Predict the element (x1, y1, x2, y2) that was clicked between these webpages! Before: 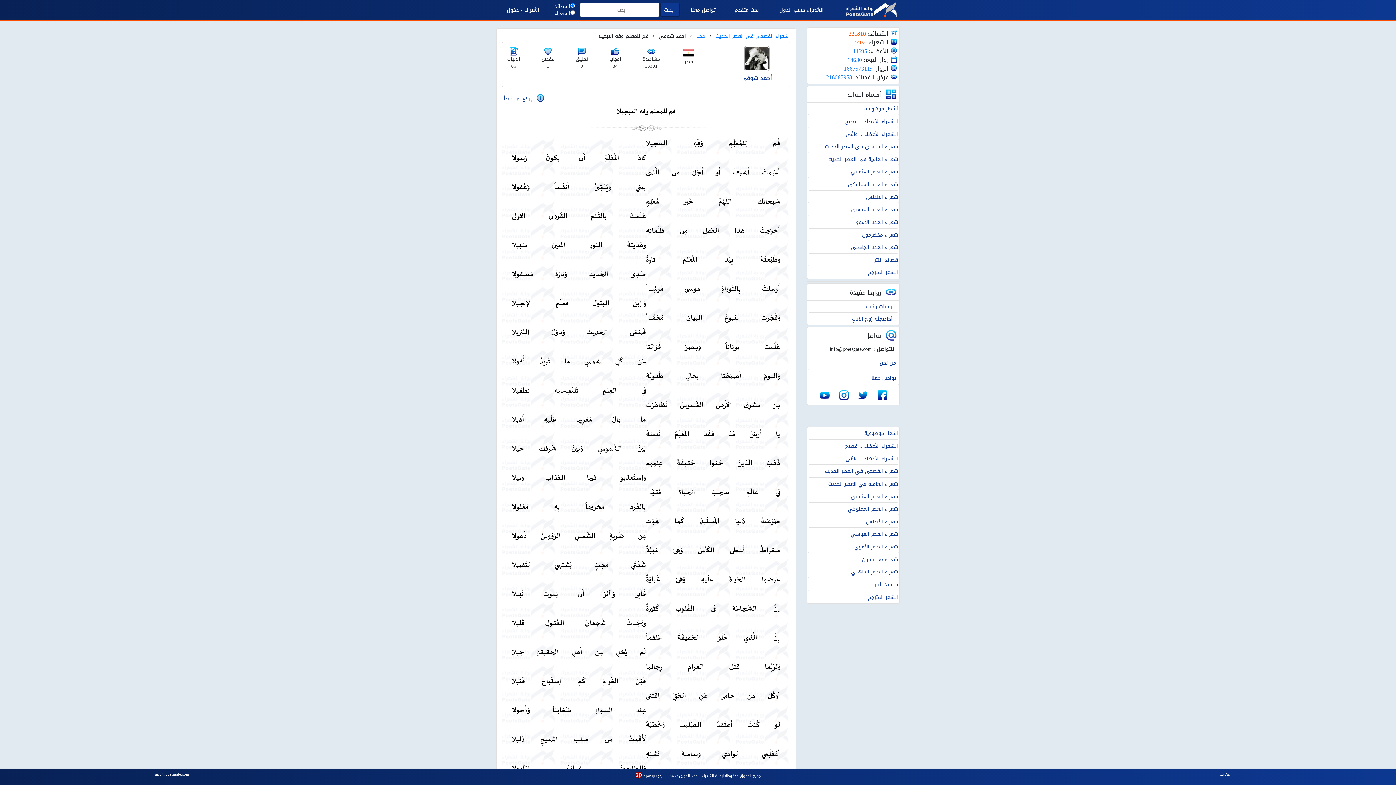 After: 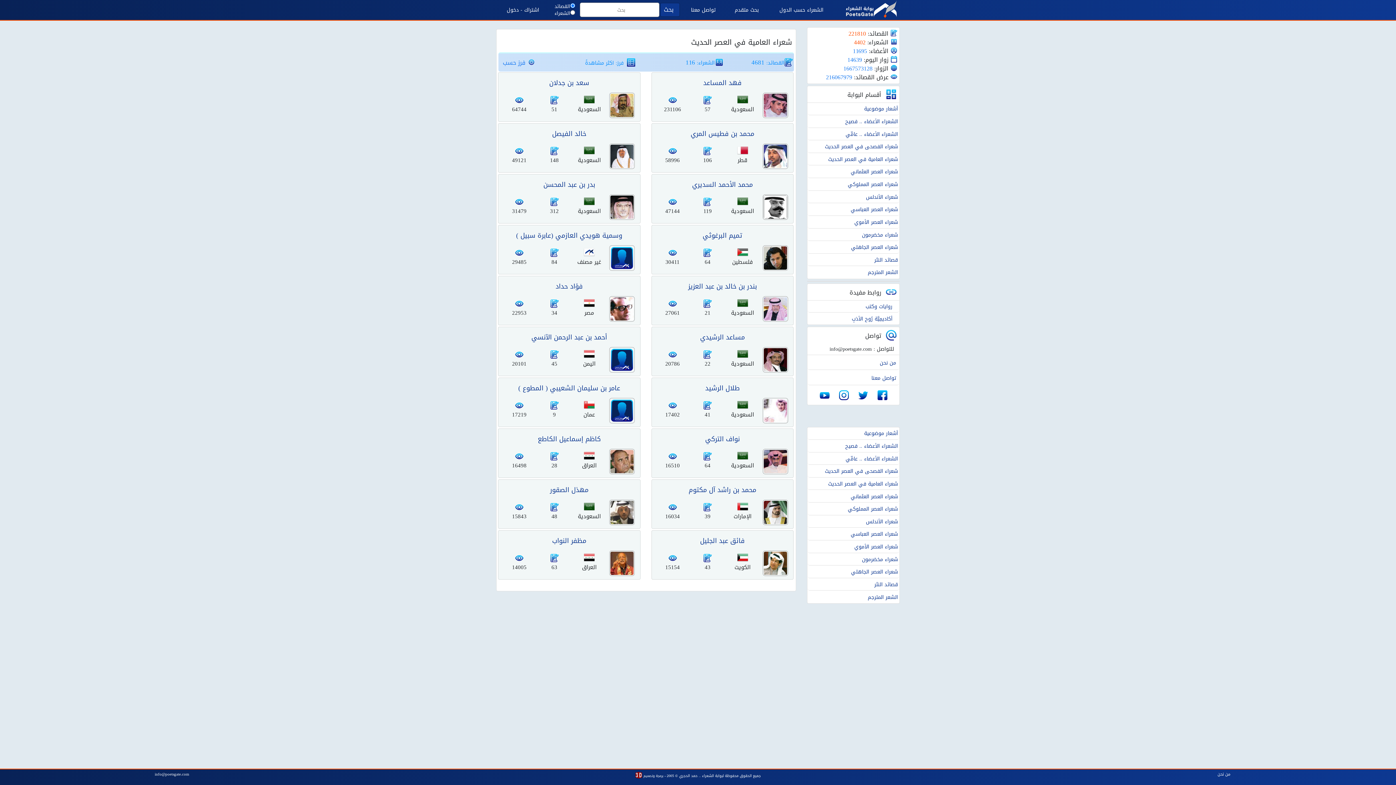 Action: label: شعراء العامية في العصر الحديث bbox: (828, 479, 898, 488)